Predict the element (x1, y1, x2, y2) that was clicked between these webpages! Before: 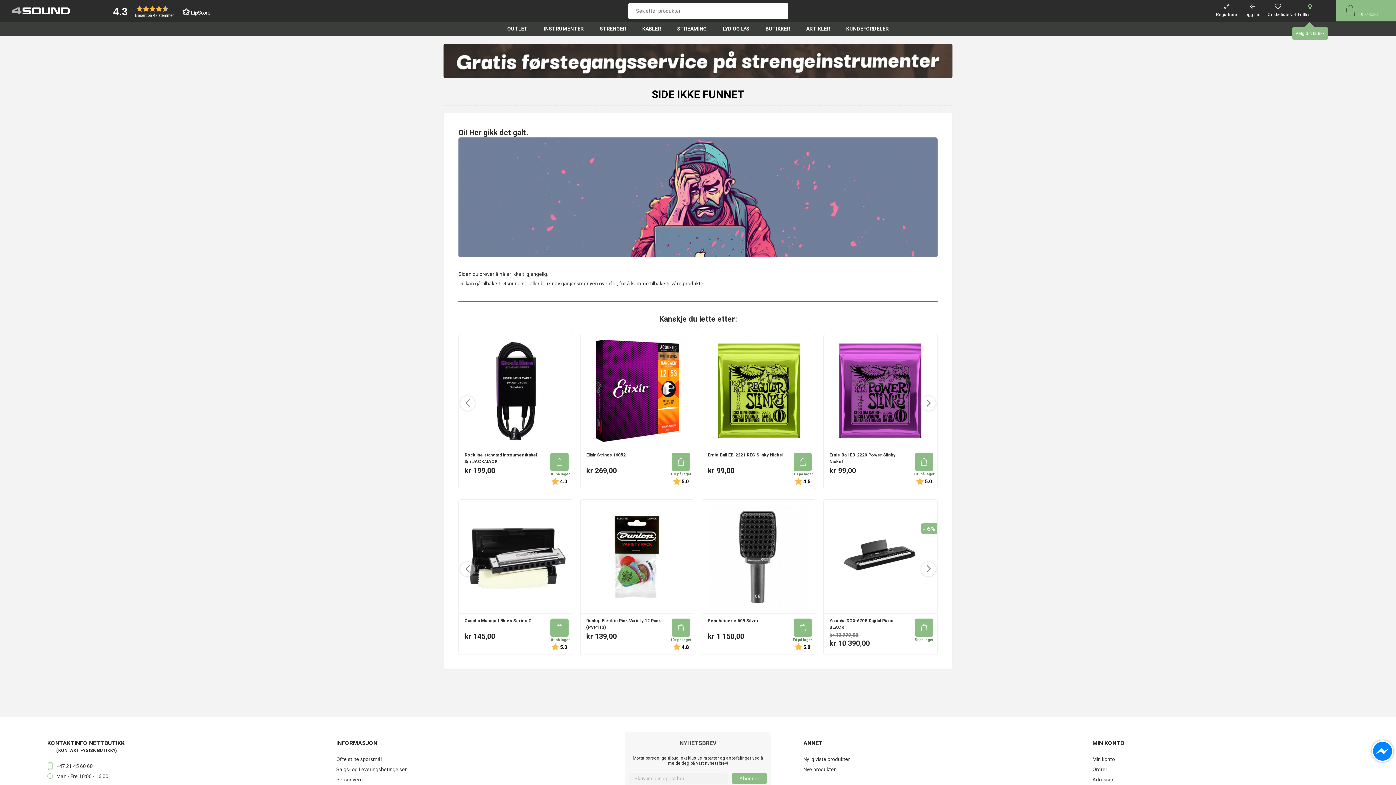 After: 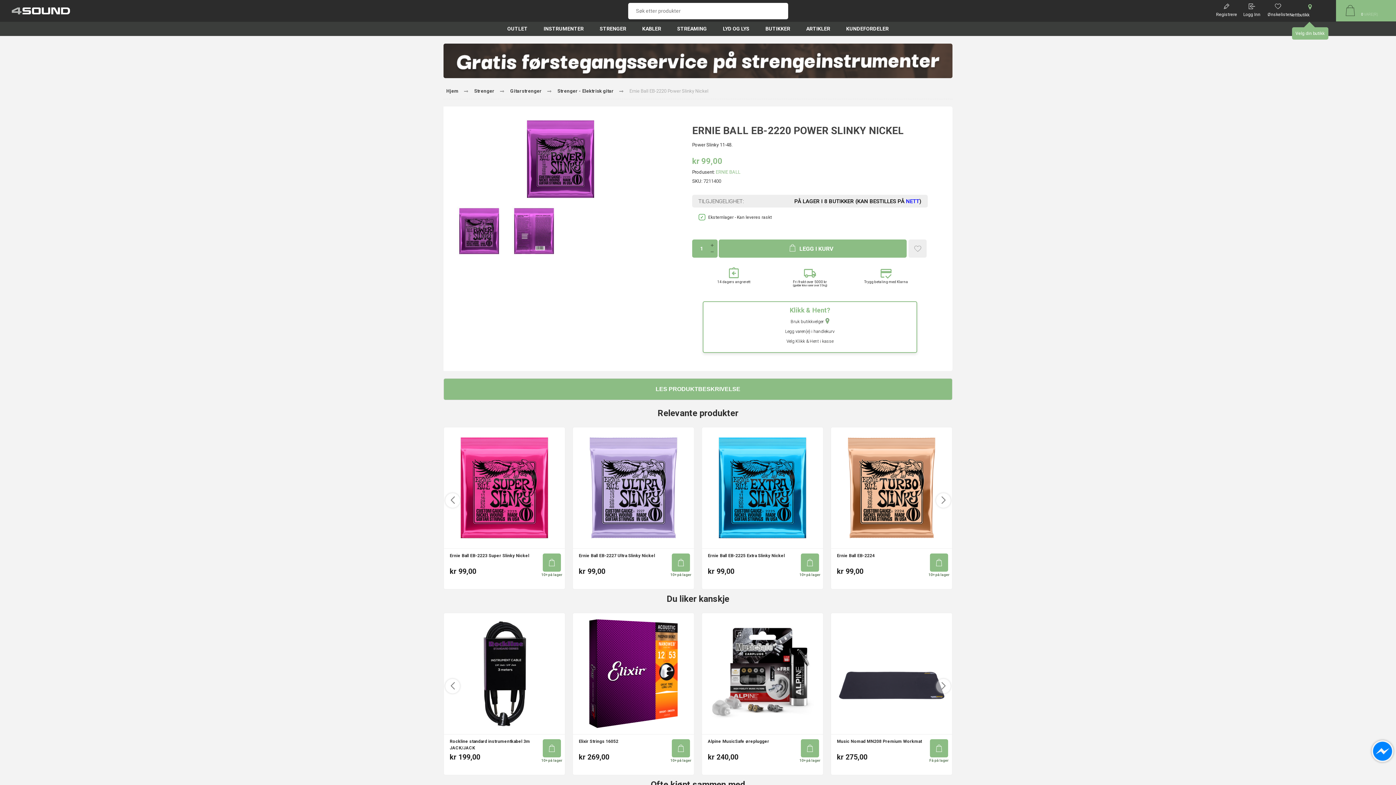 Action: bbox: (823, 334, 937, 448)